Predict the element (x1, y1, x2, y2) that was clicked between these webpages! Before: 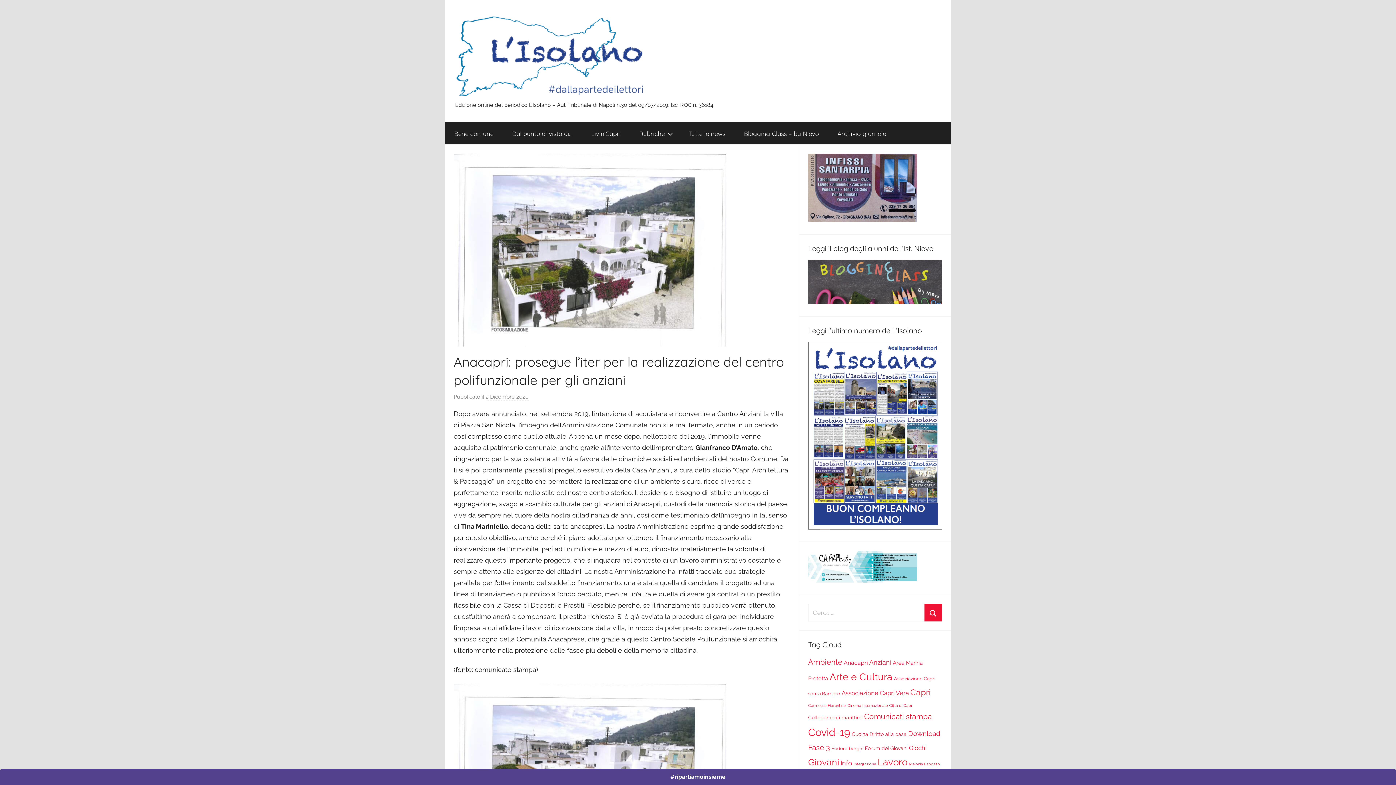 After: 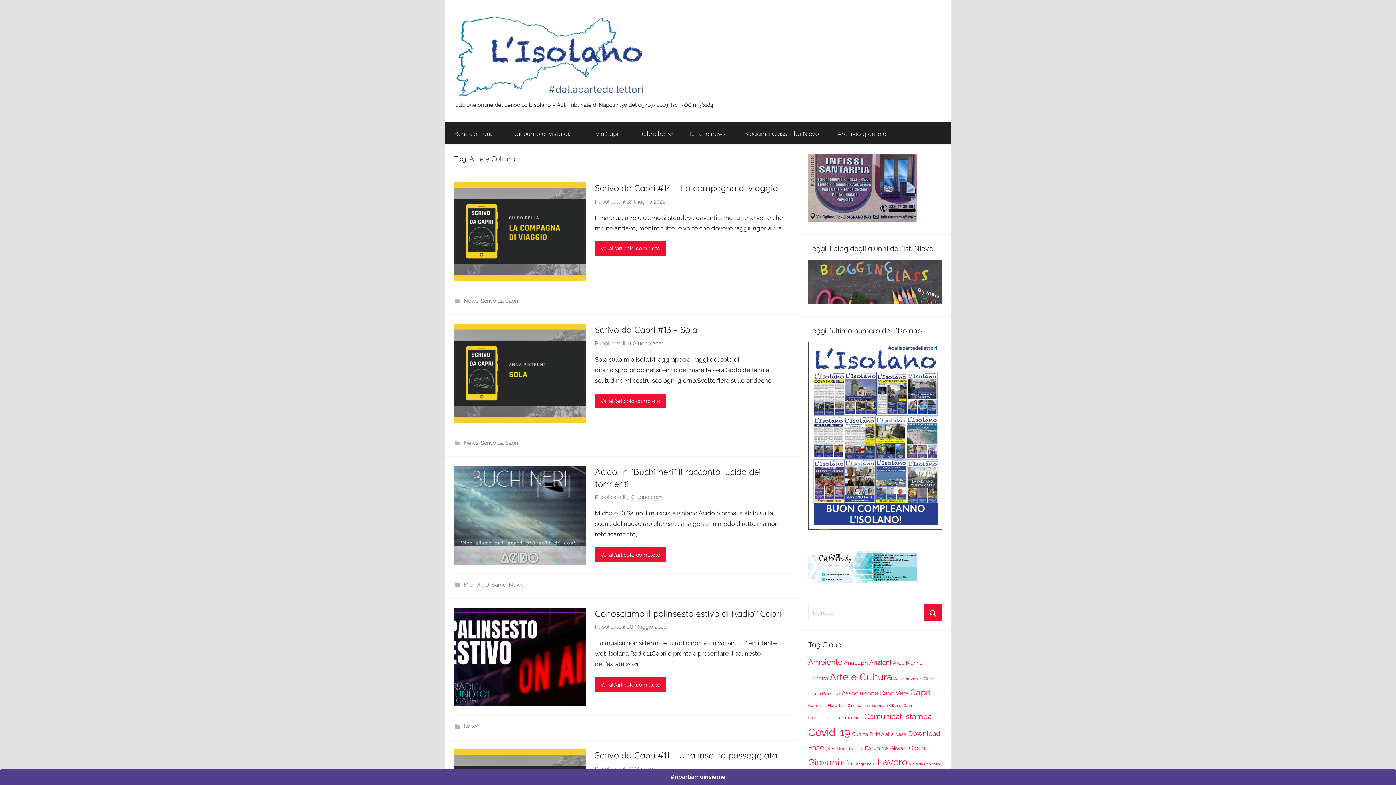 Action: bbox: (829, 671, 892, 682) label: Arte e Cultura (100 elementi)